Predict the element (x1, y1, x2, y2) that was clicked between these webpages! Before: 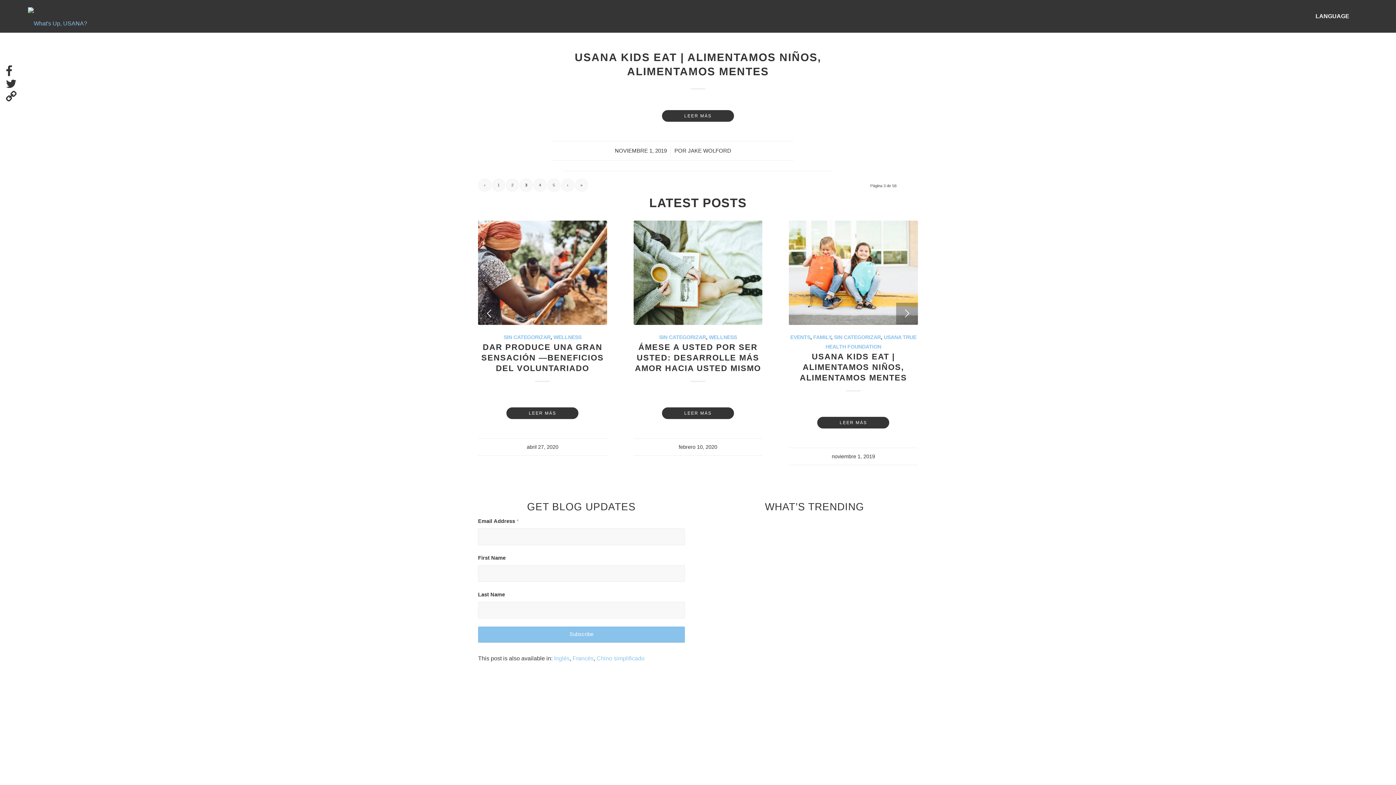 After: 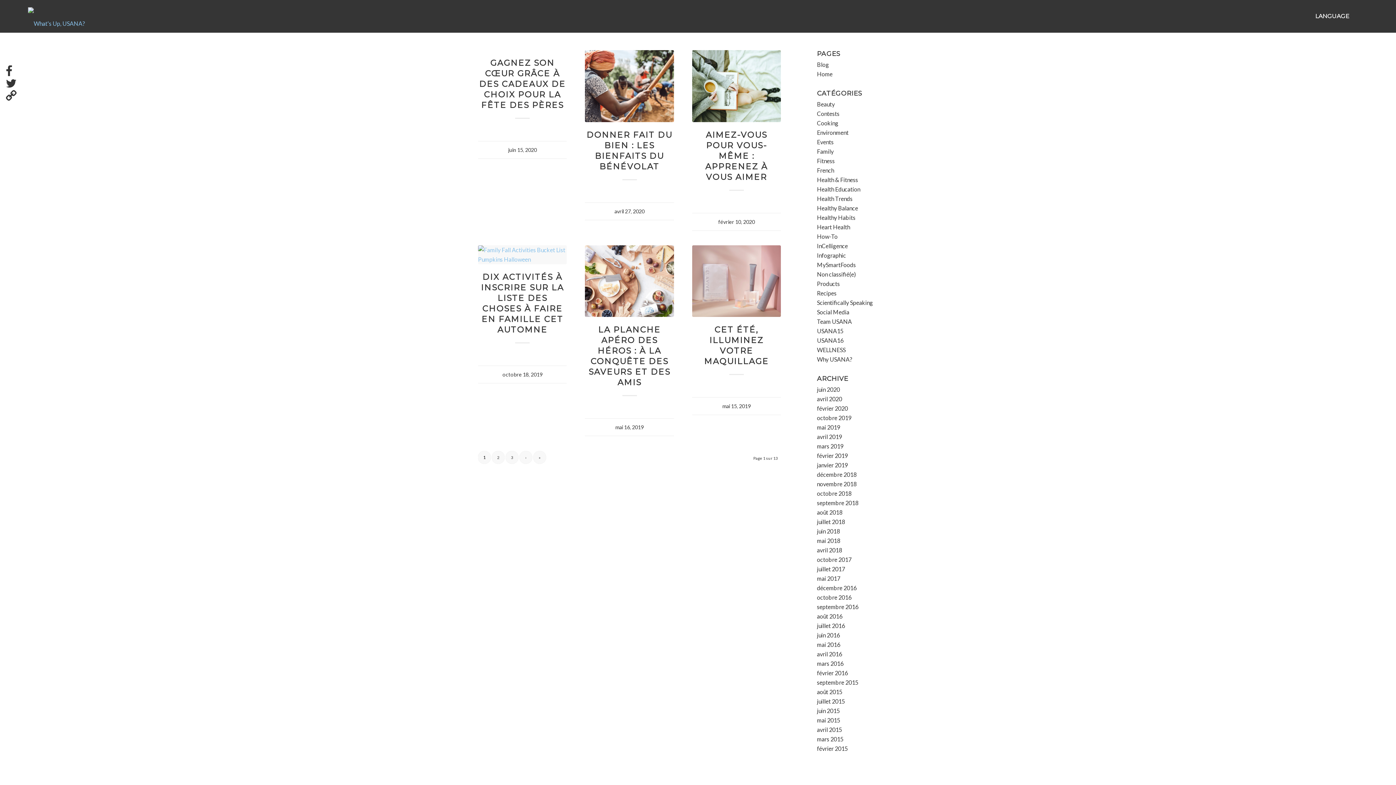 Action: label: Francés bbox: (572, 655, 593, 661)